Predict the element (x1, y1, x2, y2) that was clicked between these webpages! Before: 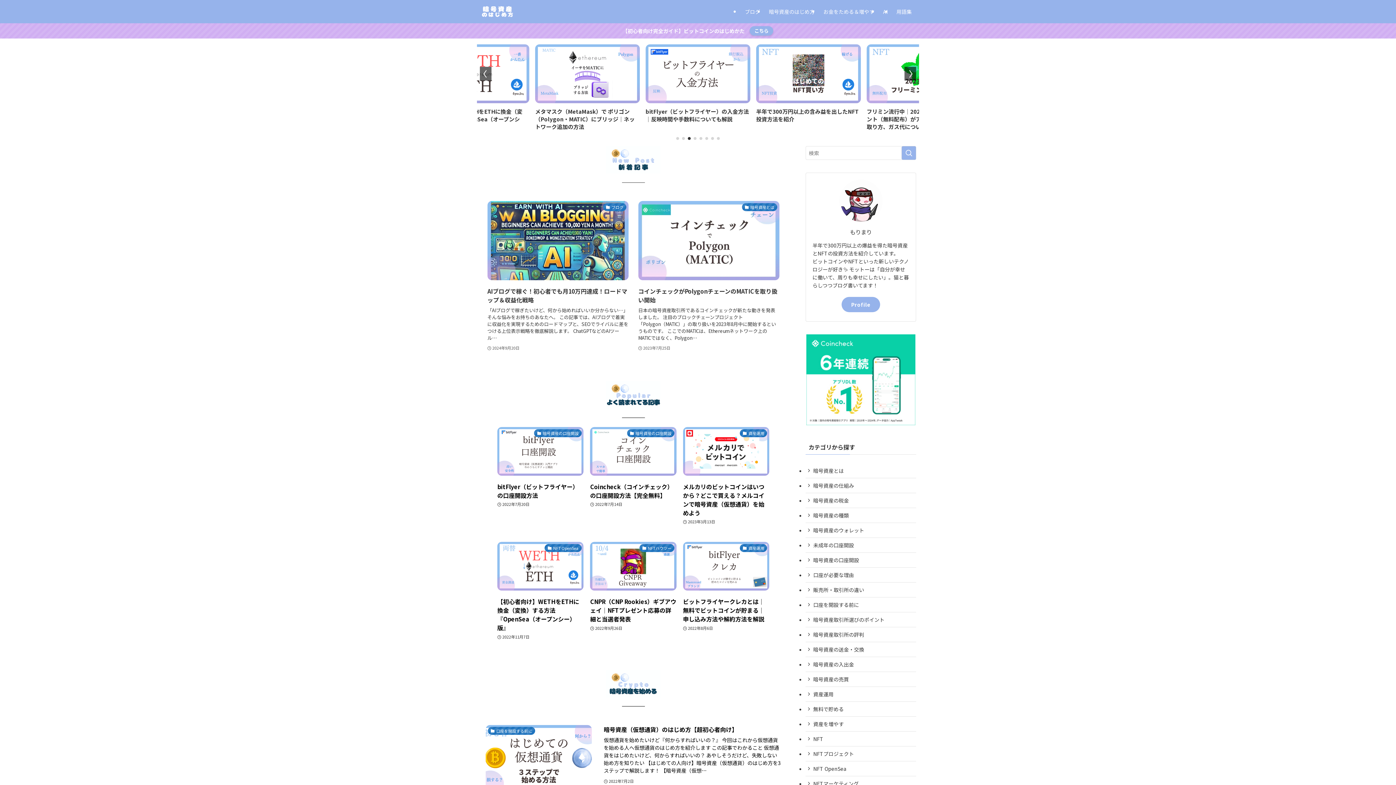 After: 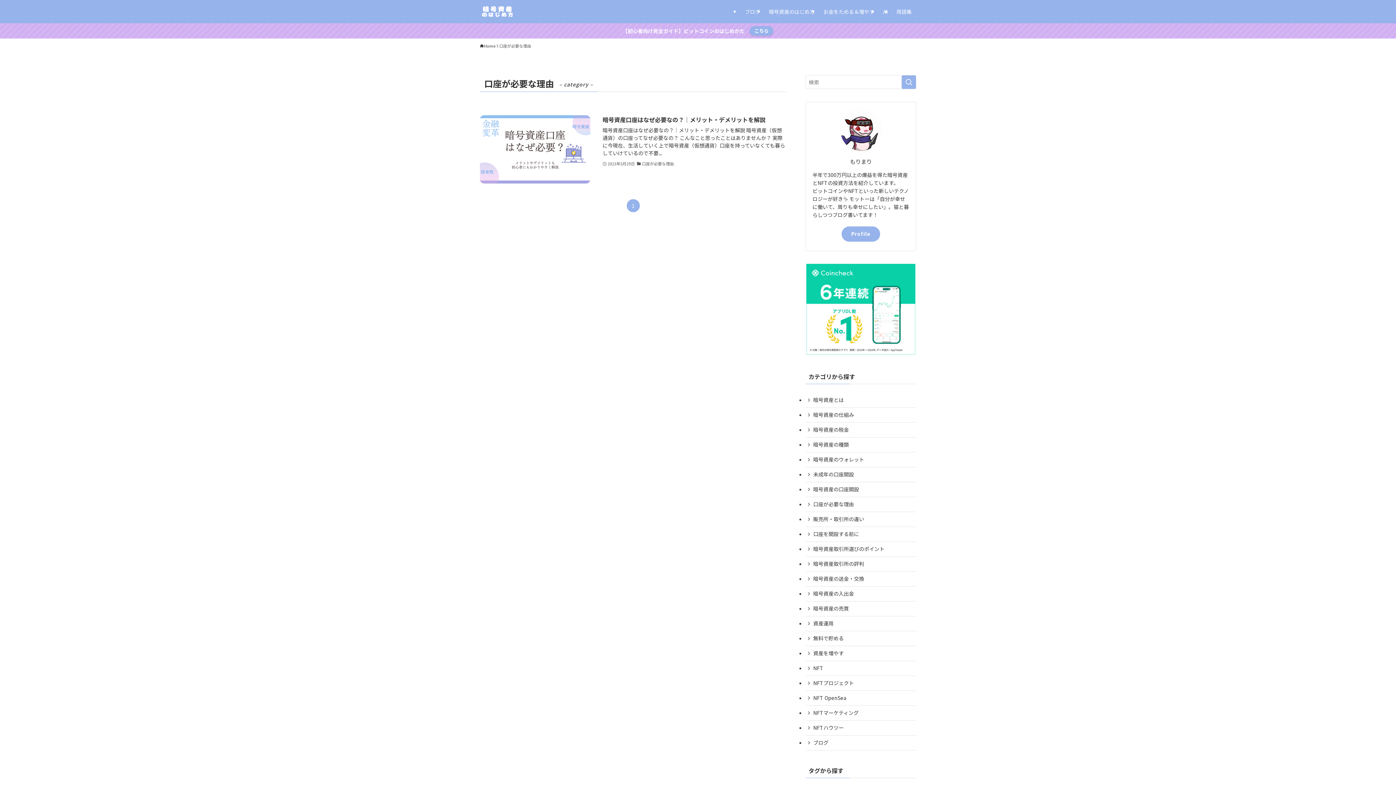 Action: bbox: (805, 568, 916, 583) label: 口座が必要な理由